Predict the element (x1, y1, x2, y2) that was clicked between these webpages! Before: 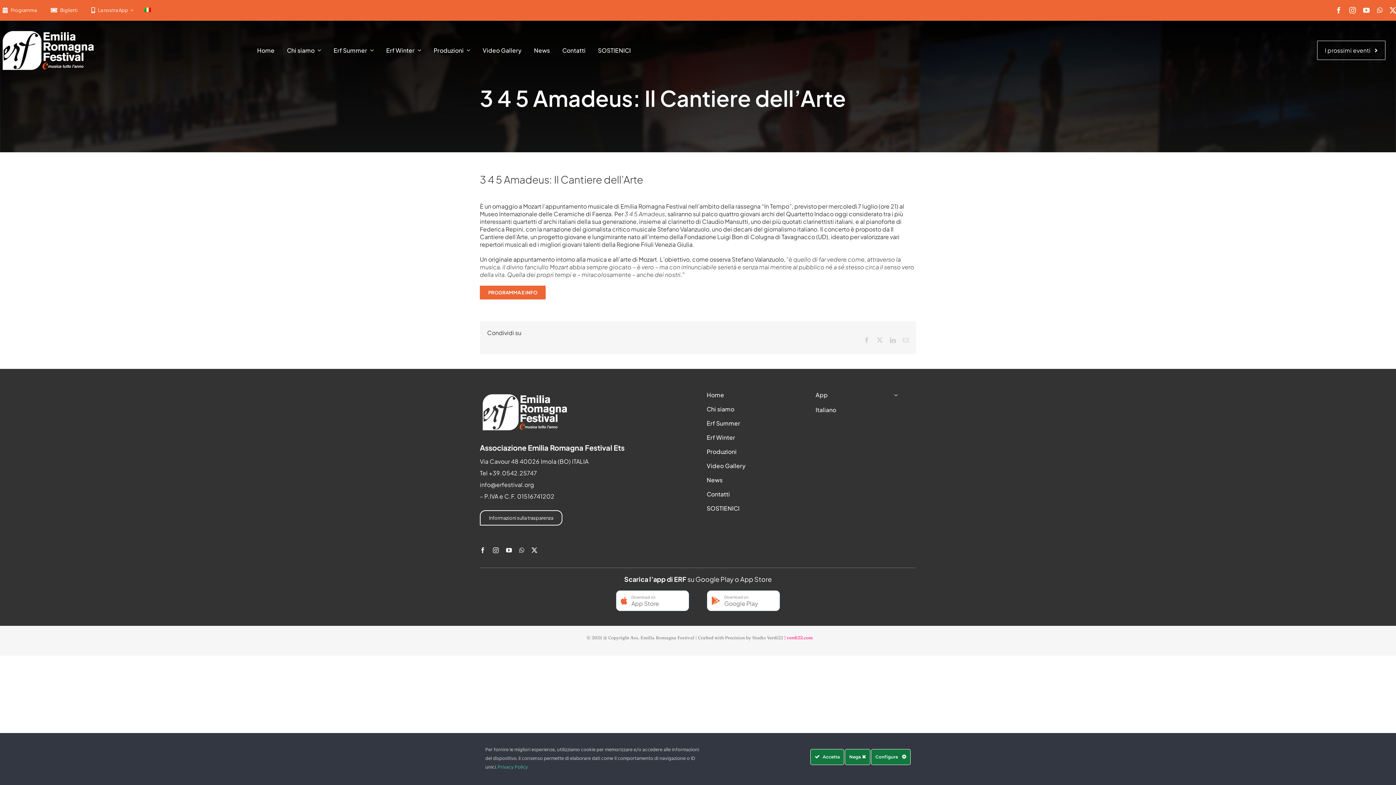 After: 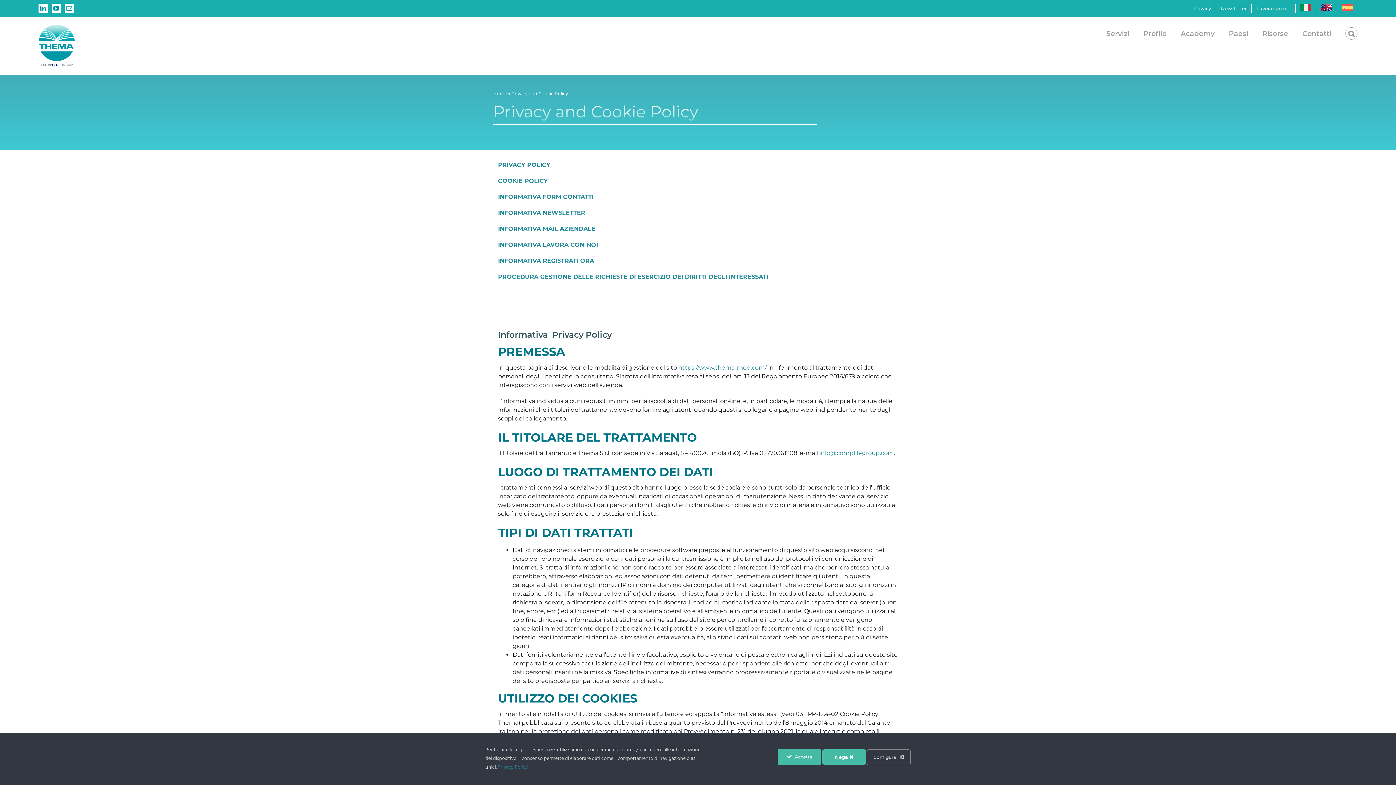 Action: label: Privacy Policy bbox: (497, 763, 528, 772)